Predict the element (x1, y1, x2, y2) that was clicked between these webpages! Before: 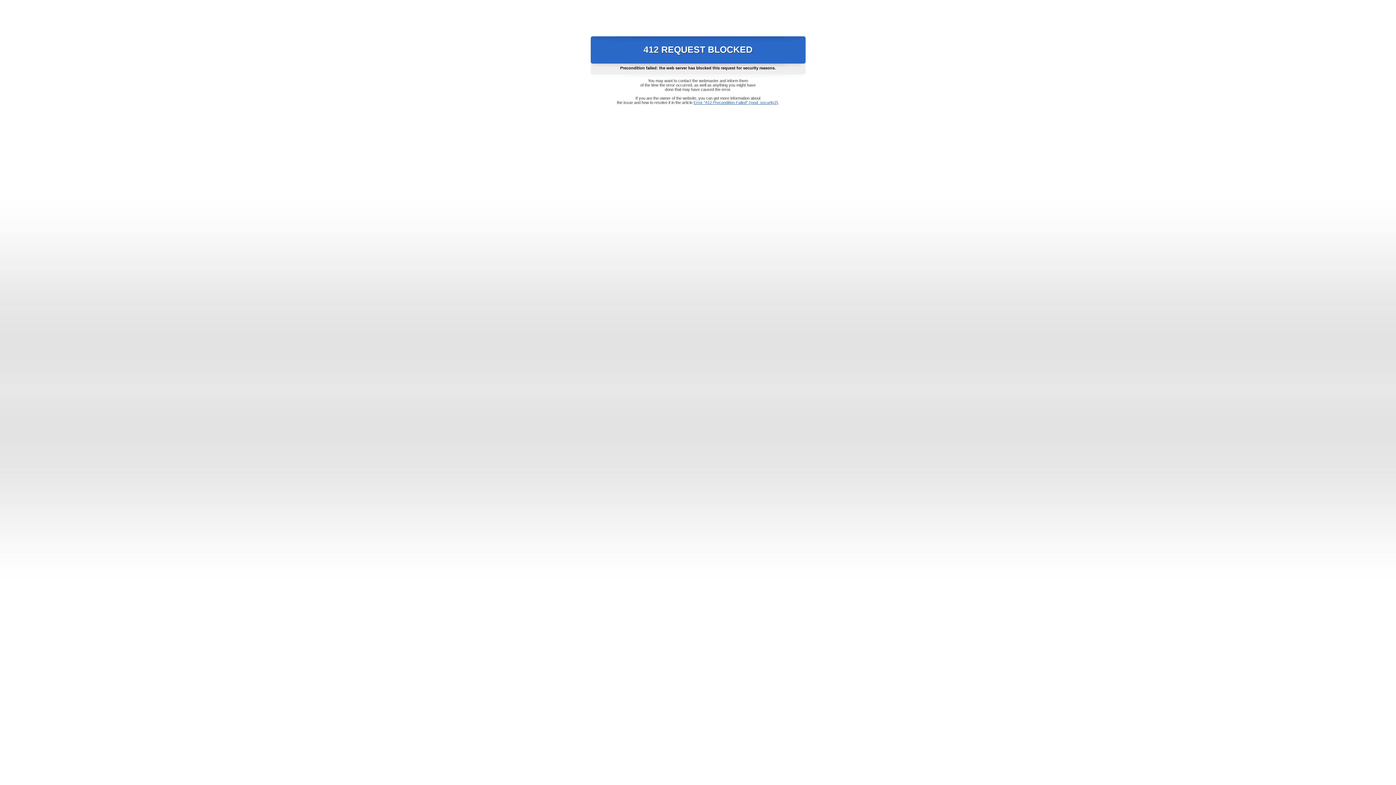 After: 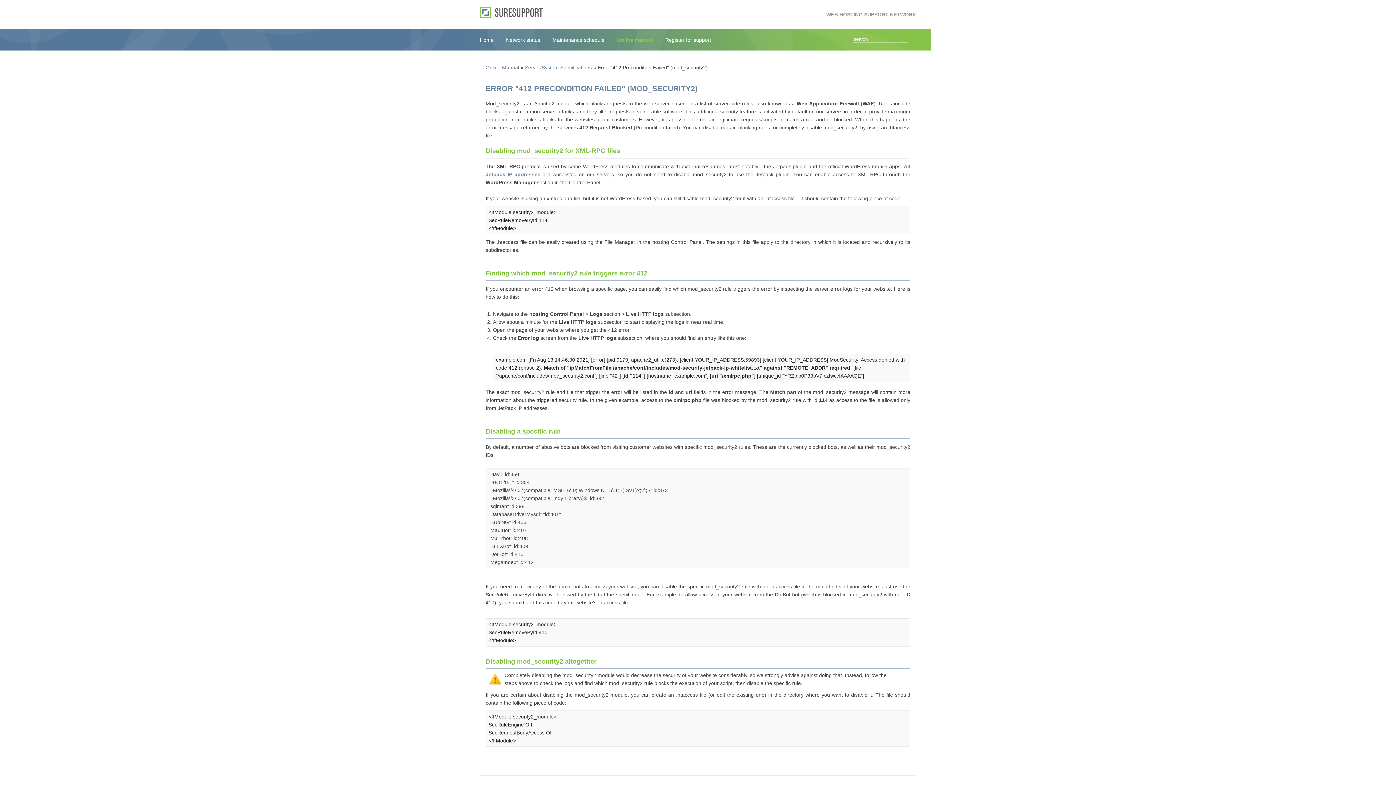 Action: label: Error "412 Precondition Failed" (mod_security2) bbox: (693, 100, 778, 104)